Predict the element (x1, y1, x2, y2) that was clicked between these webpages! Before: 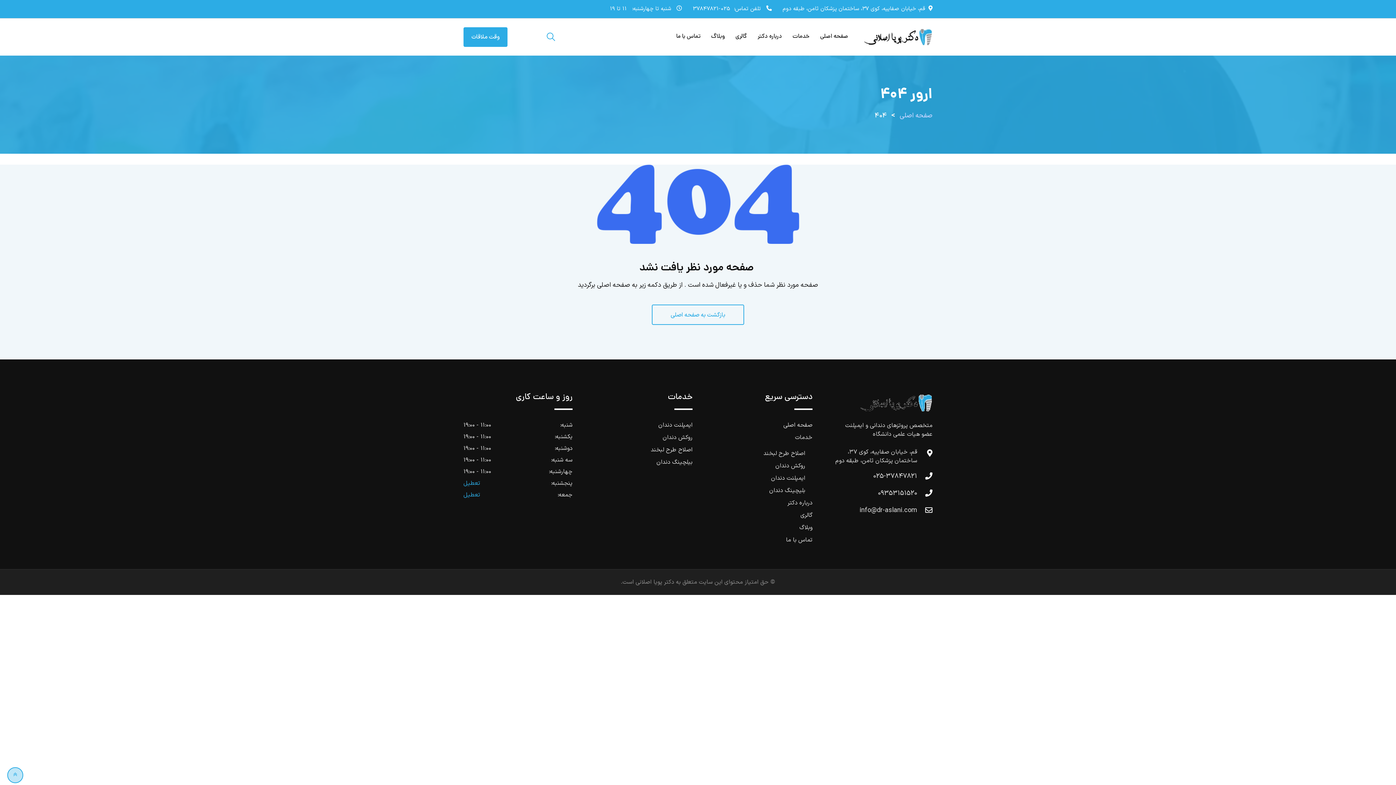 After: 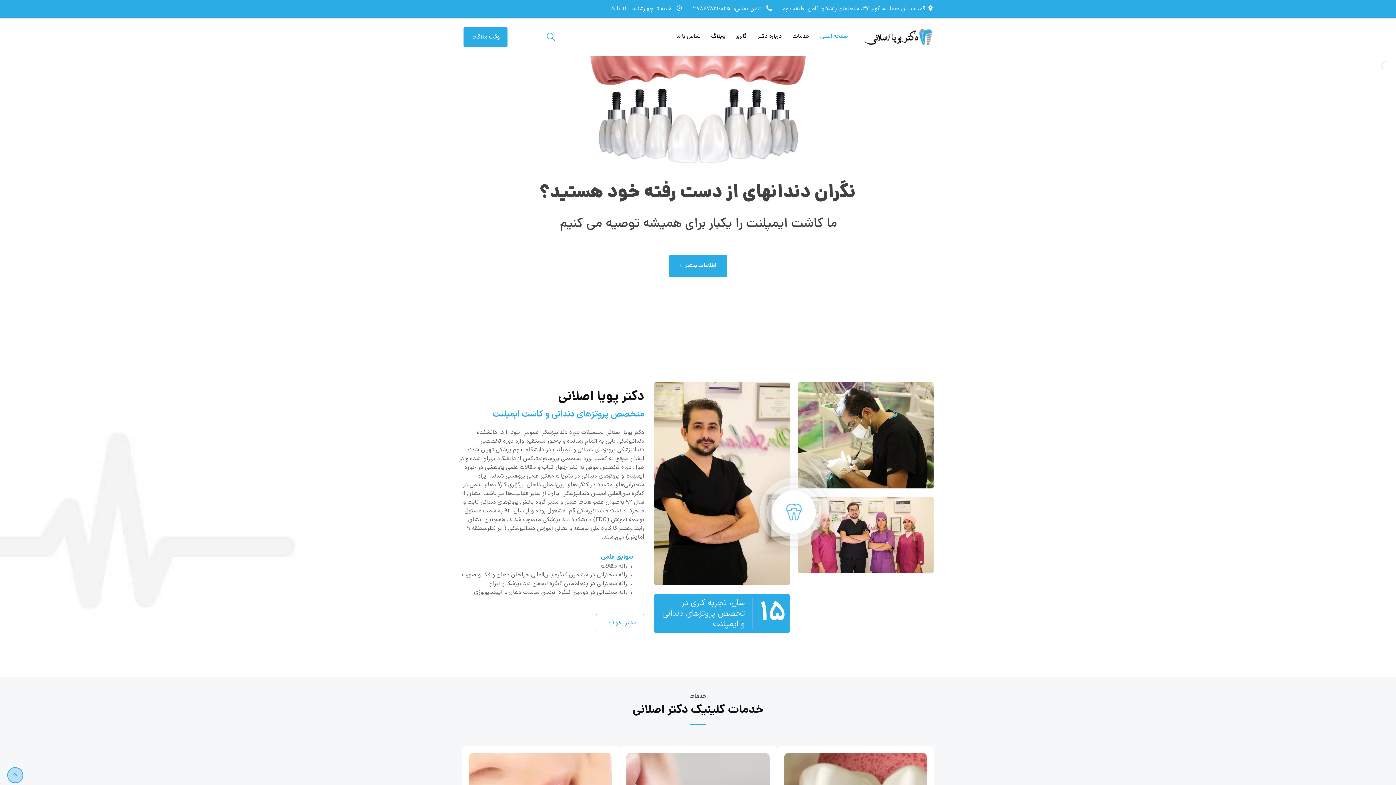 Action: bbox: (863, 20, 932, 53)